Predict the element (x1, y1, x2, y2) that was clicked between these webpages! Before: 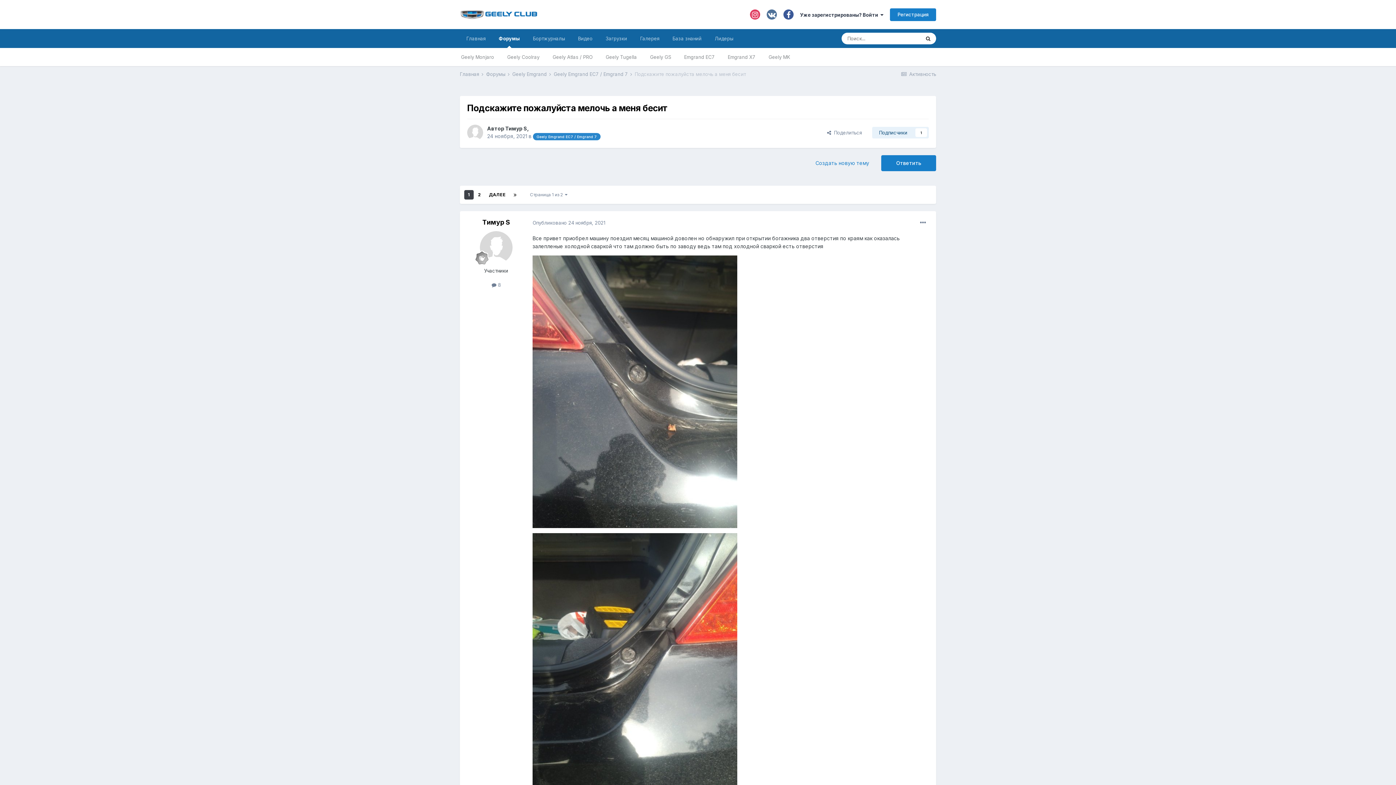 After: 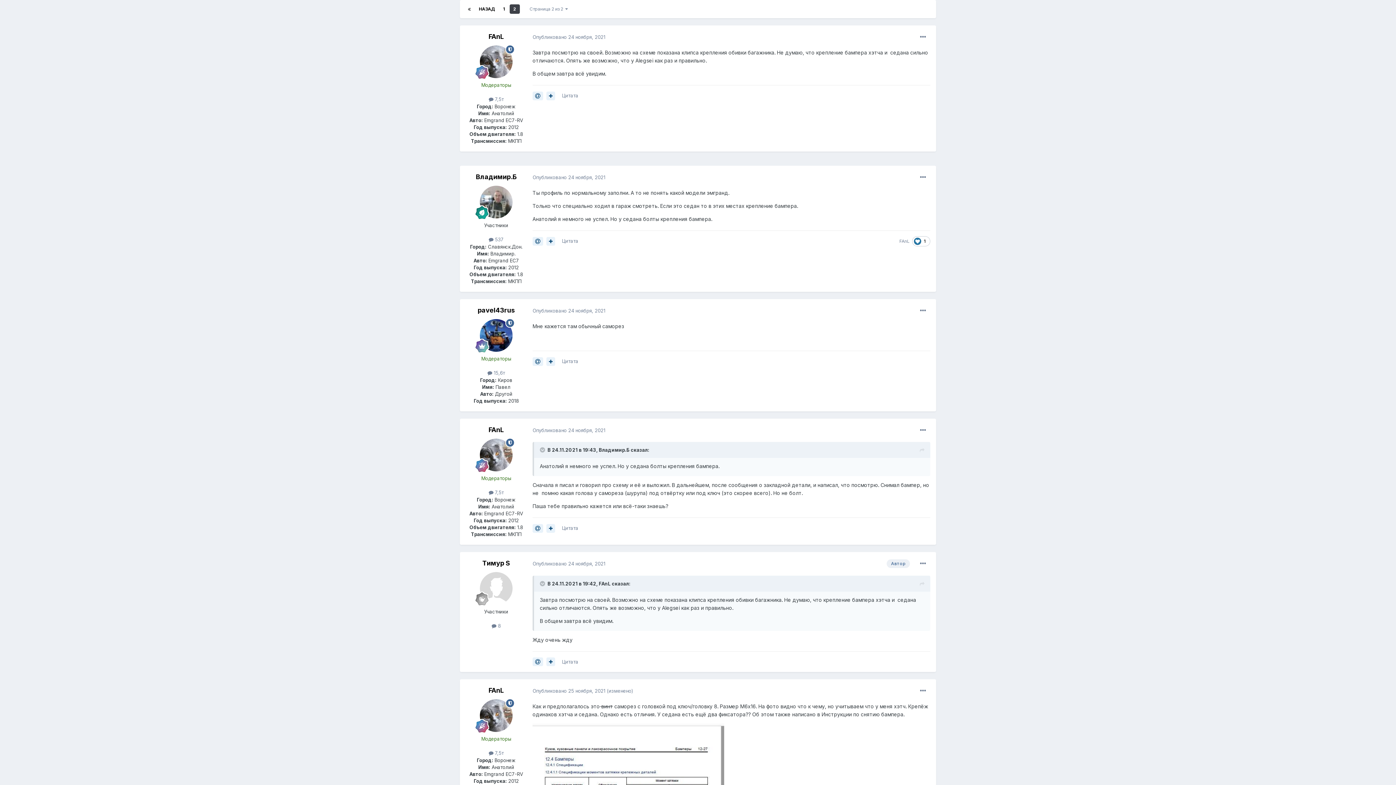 Action: label: ДАЛЕЕ bbox: (485, 190, 509, 199)